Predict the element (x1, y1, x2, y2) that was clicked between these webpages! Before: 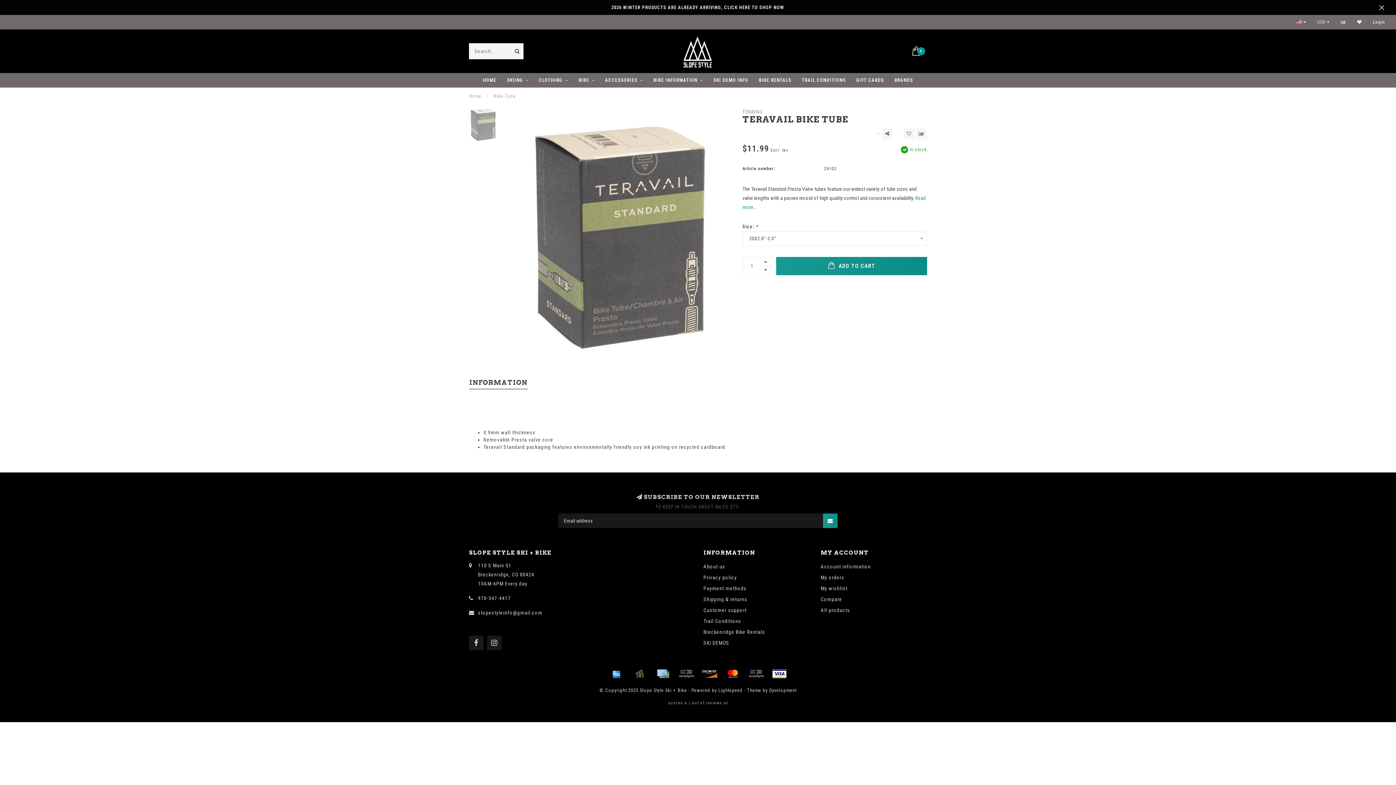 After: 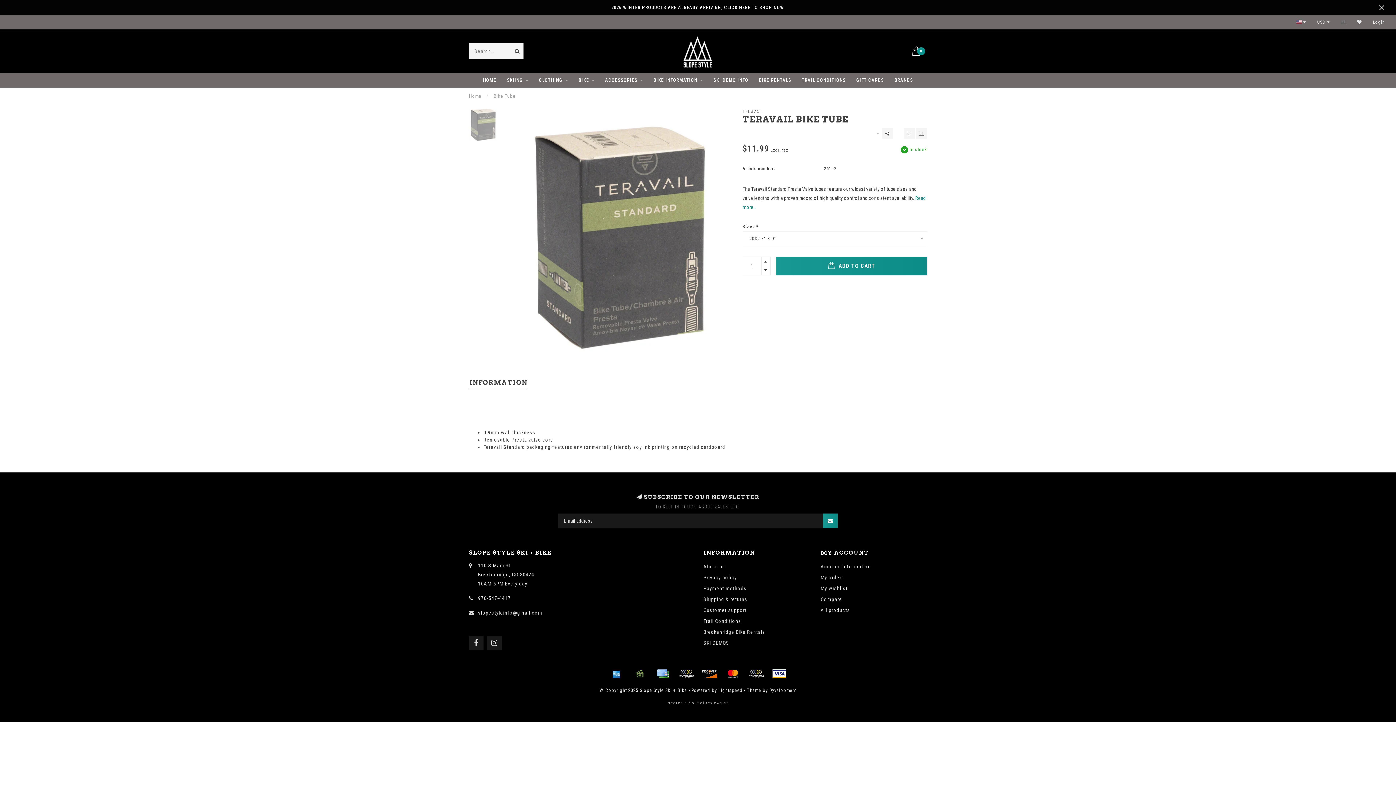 Action: label: Bike Tube bbox: (493, 93, 515, 98)